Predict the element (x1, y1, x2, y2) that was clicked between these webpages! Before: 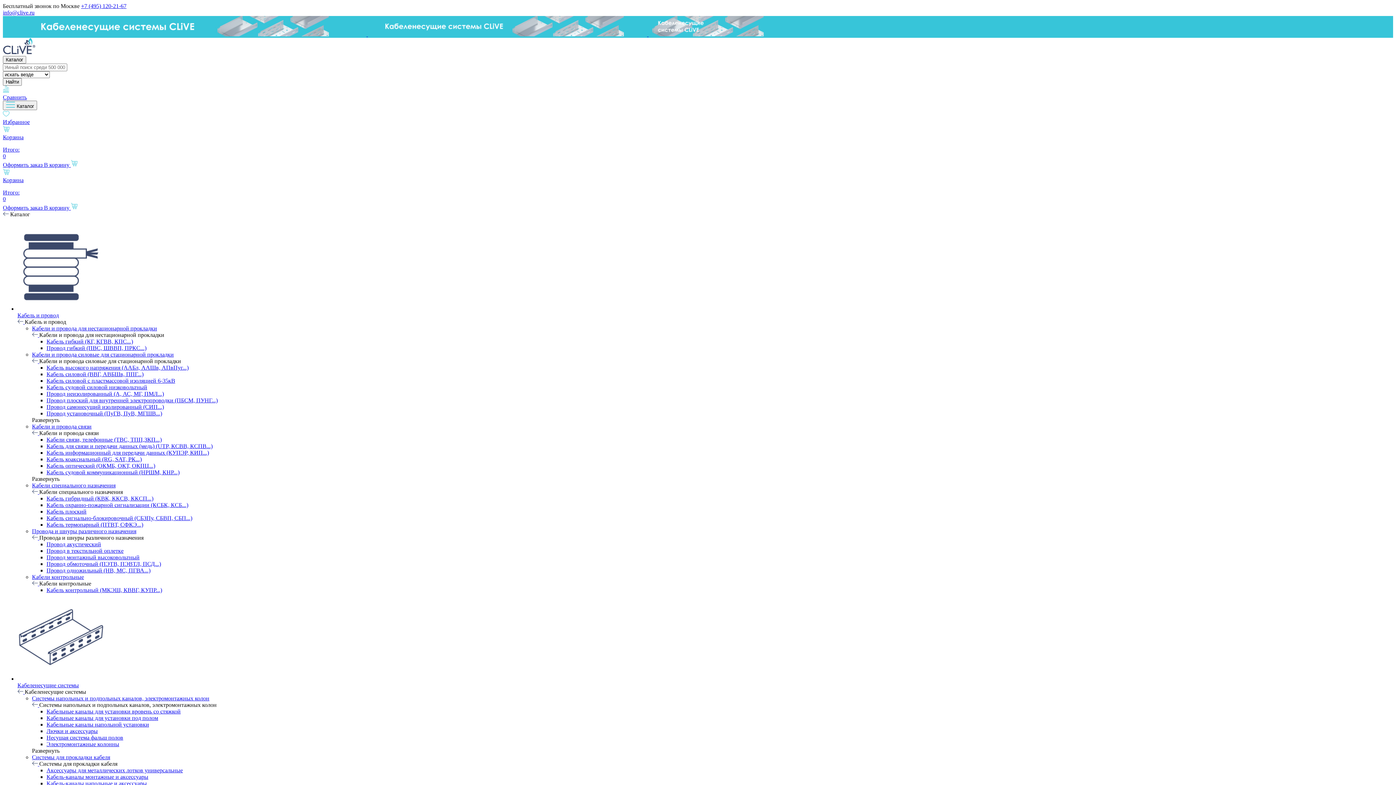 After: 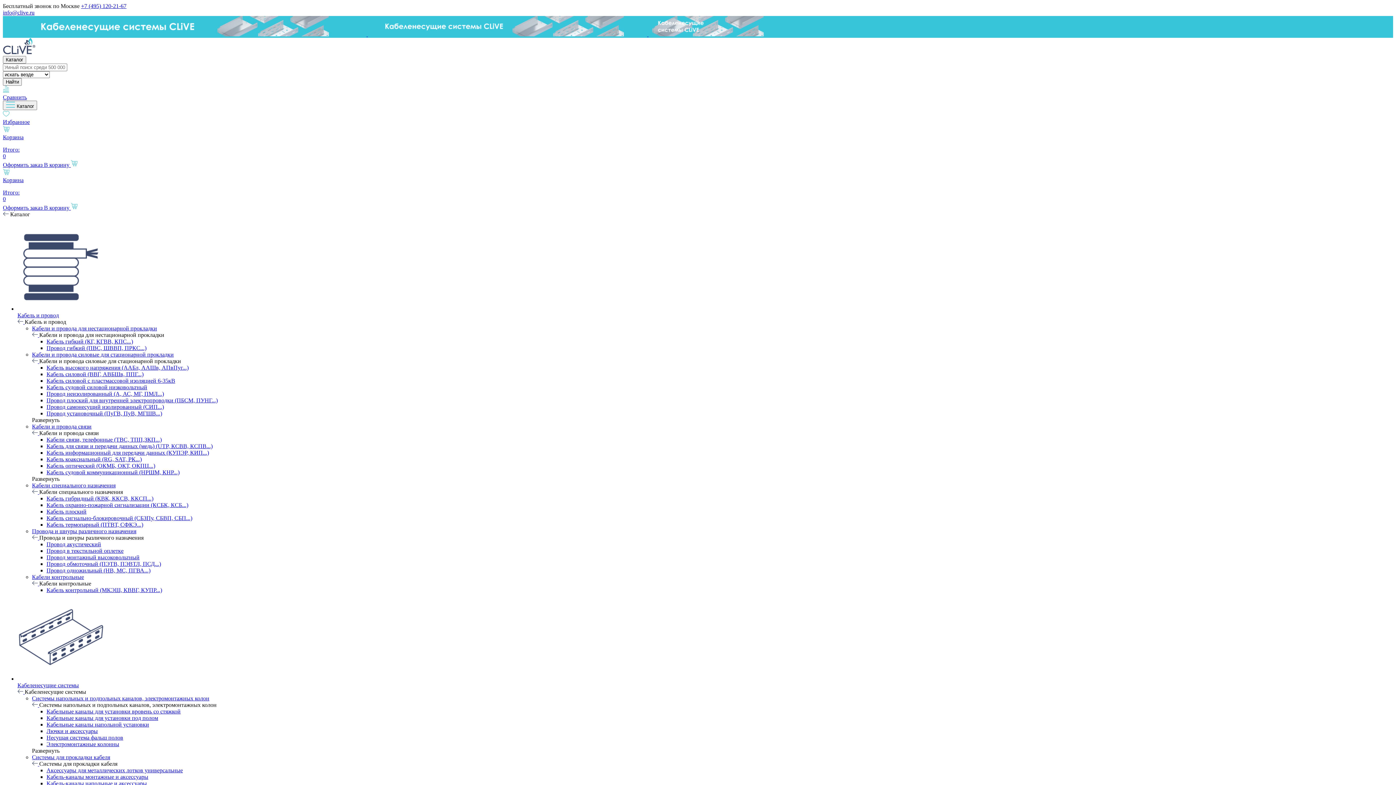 Action: label: Кабель судовой силовой низковольтный bbox: (46, 384, 147, 390)